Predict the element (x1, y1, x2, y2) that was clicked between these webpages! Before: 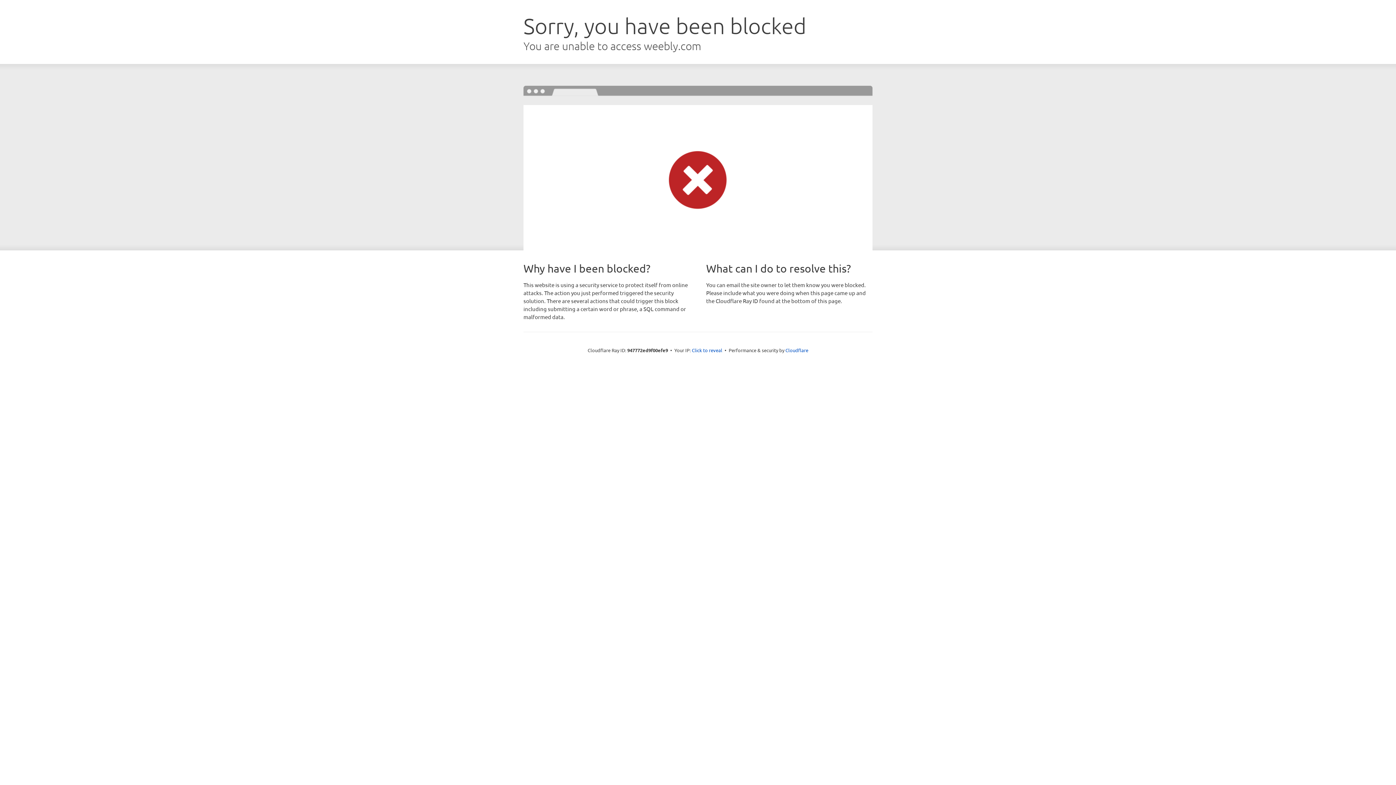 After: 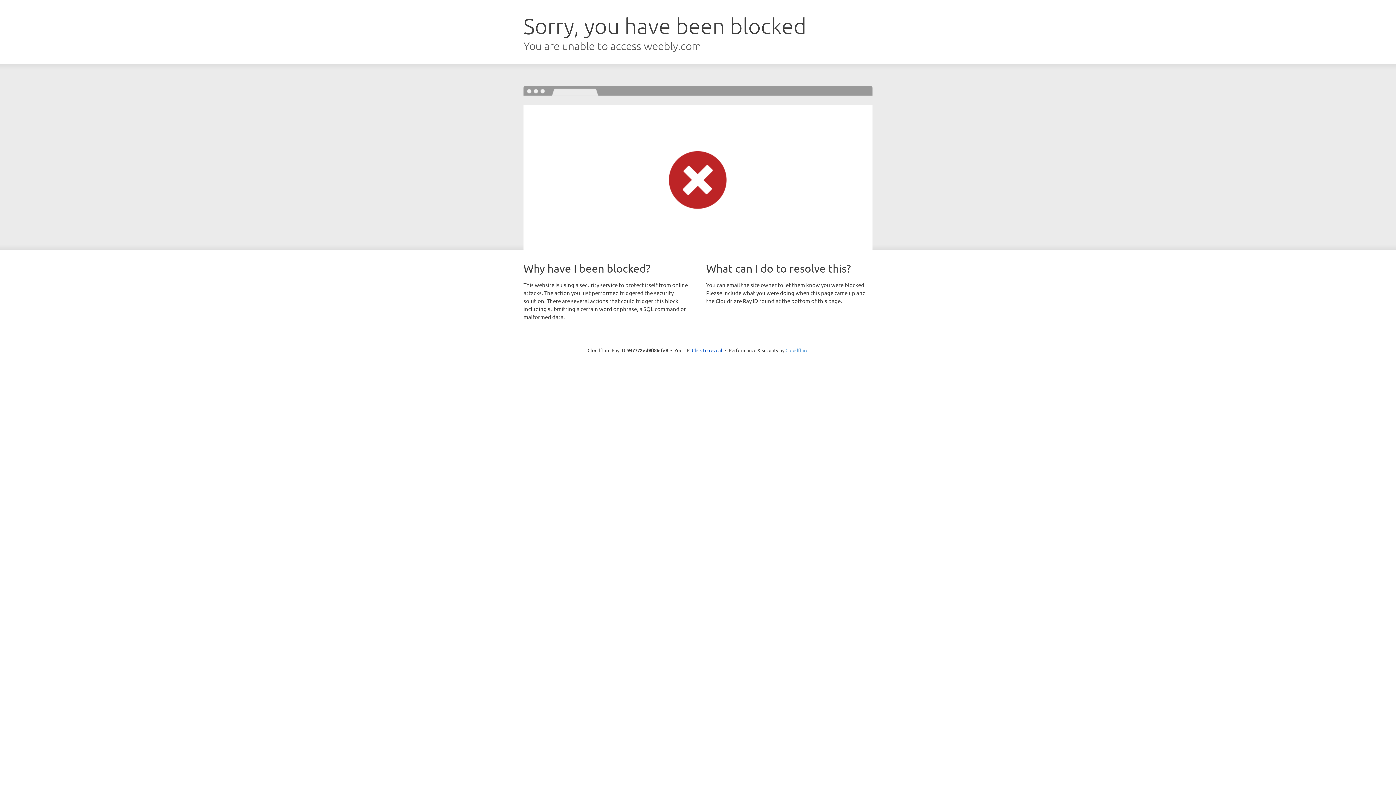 Action: label: Cloudflare bbox: (785, 347, 808, 353)